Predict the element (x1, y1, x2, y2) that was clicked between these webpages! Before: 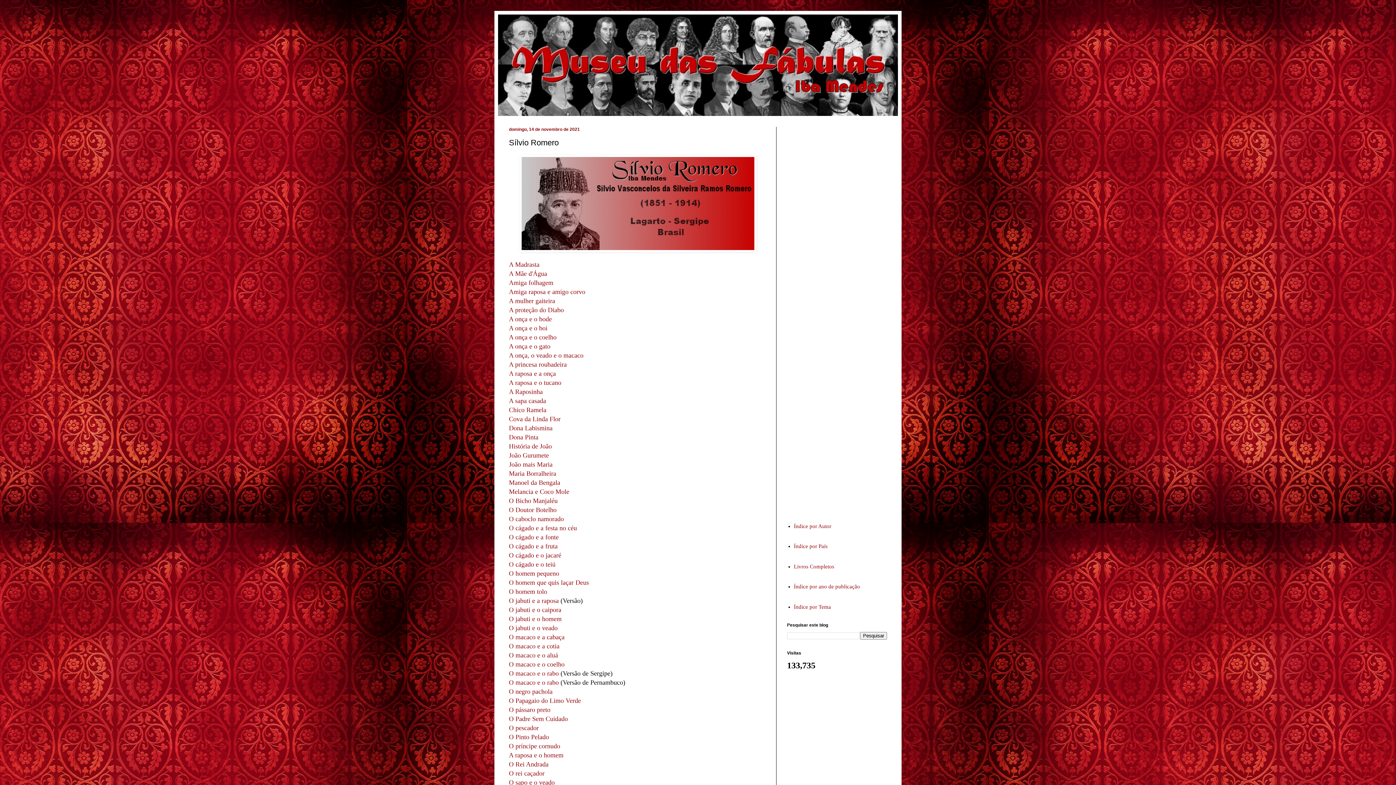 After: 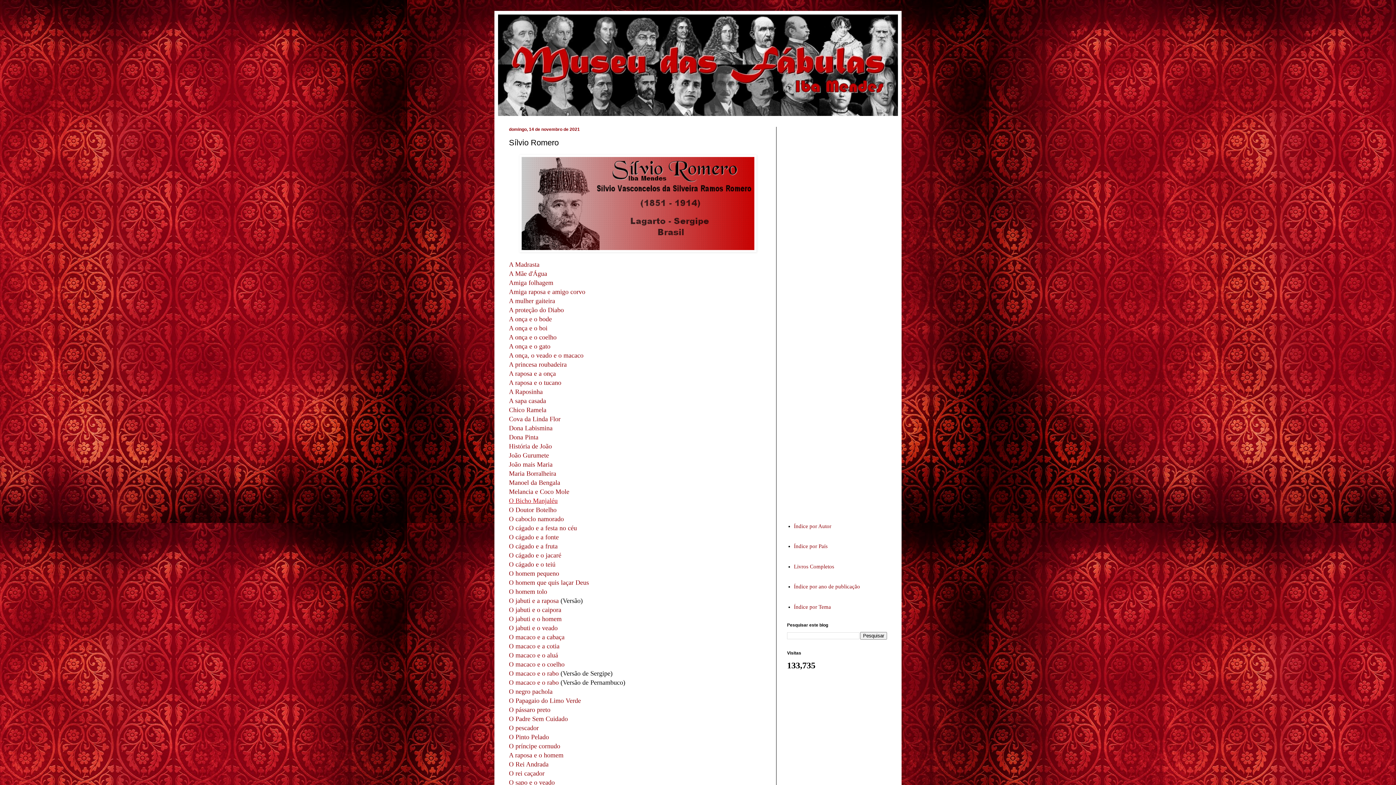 Action: label: O Bicho Manjaléu bbox: (509, 497, 557, 504)